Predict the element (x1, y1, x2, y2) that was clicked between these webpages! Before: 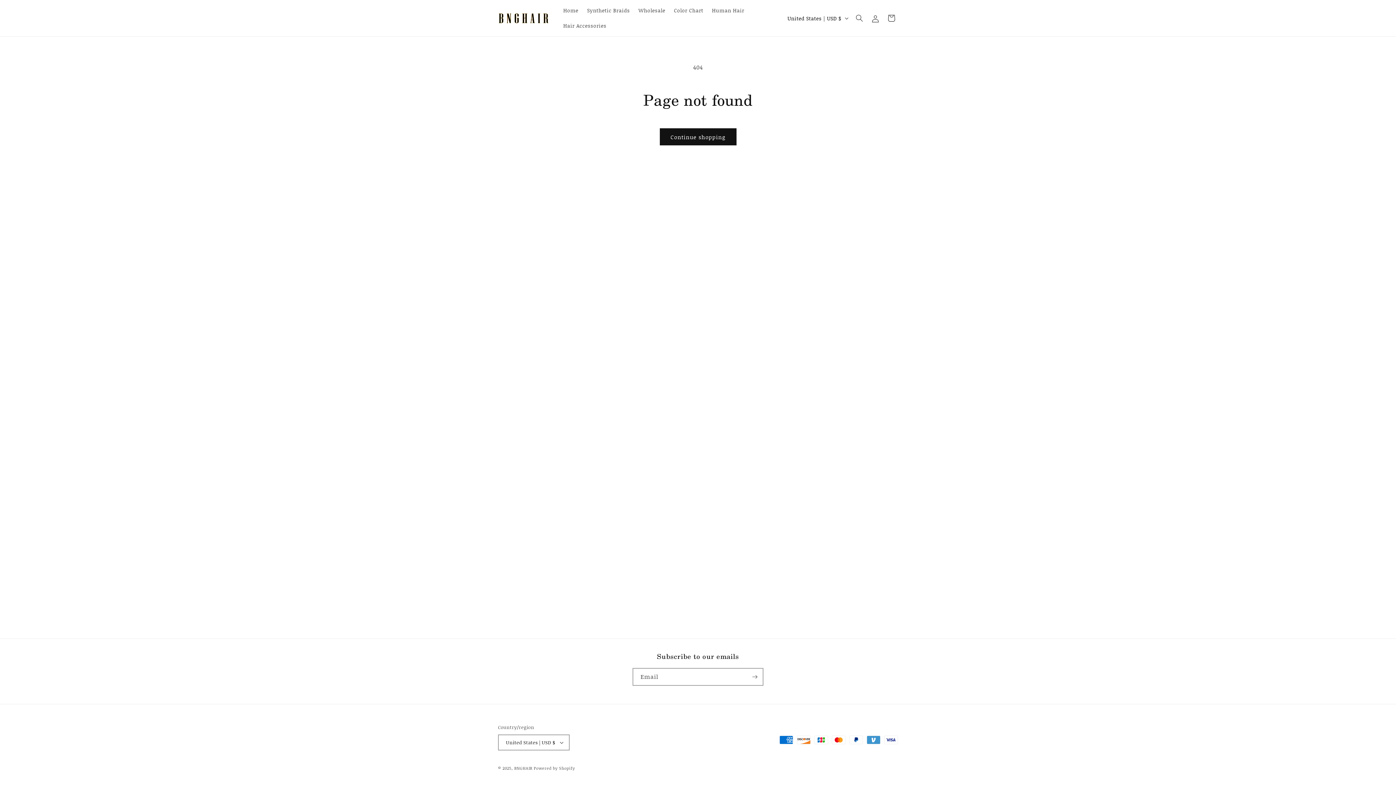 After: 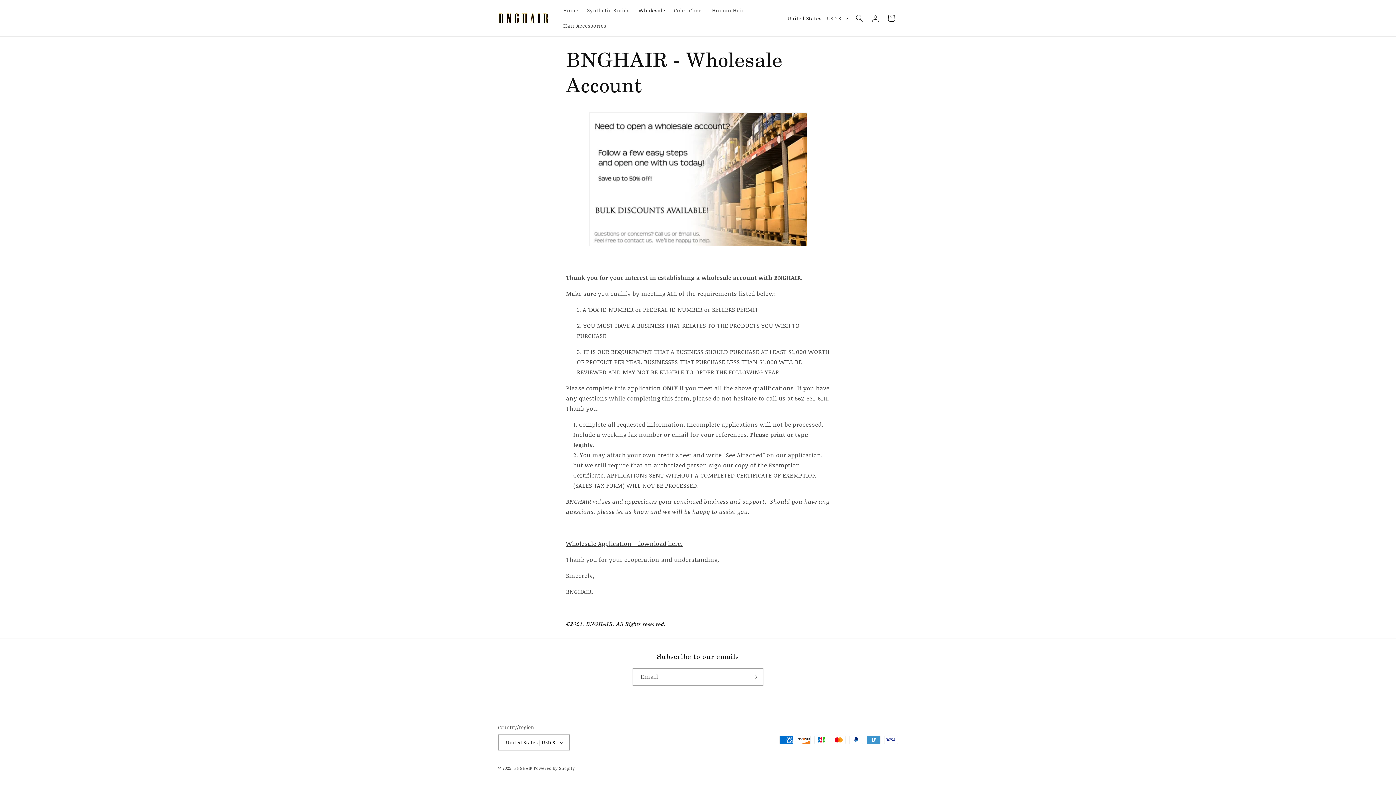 Action: bbox: (634, 2, 669, 18) label: Wholesale